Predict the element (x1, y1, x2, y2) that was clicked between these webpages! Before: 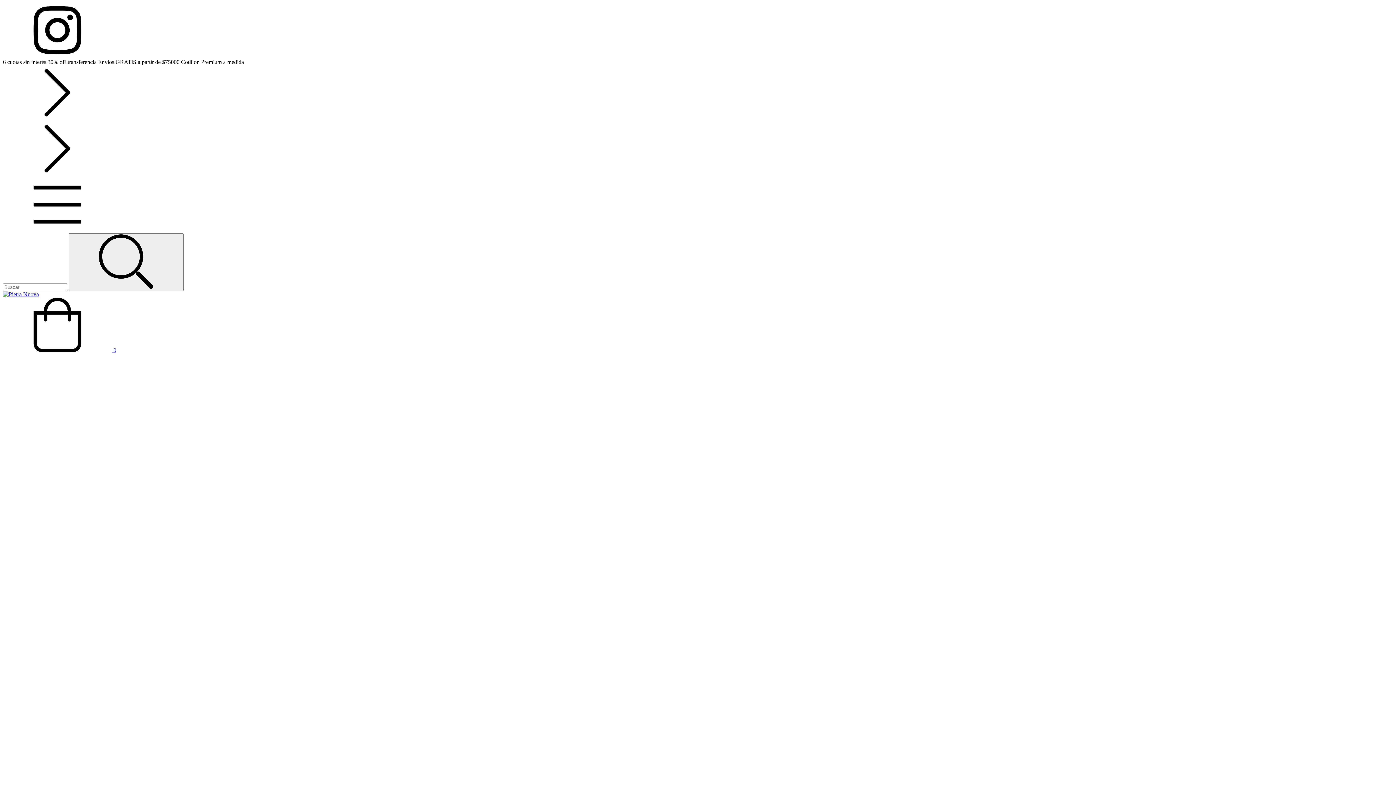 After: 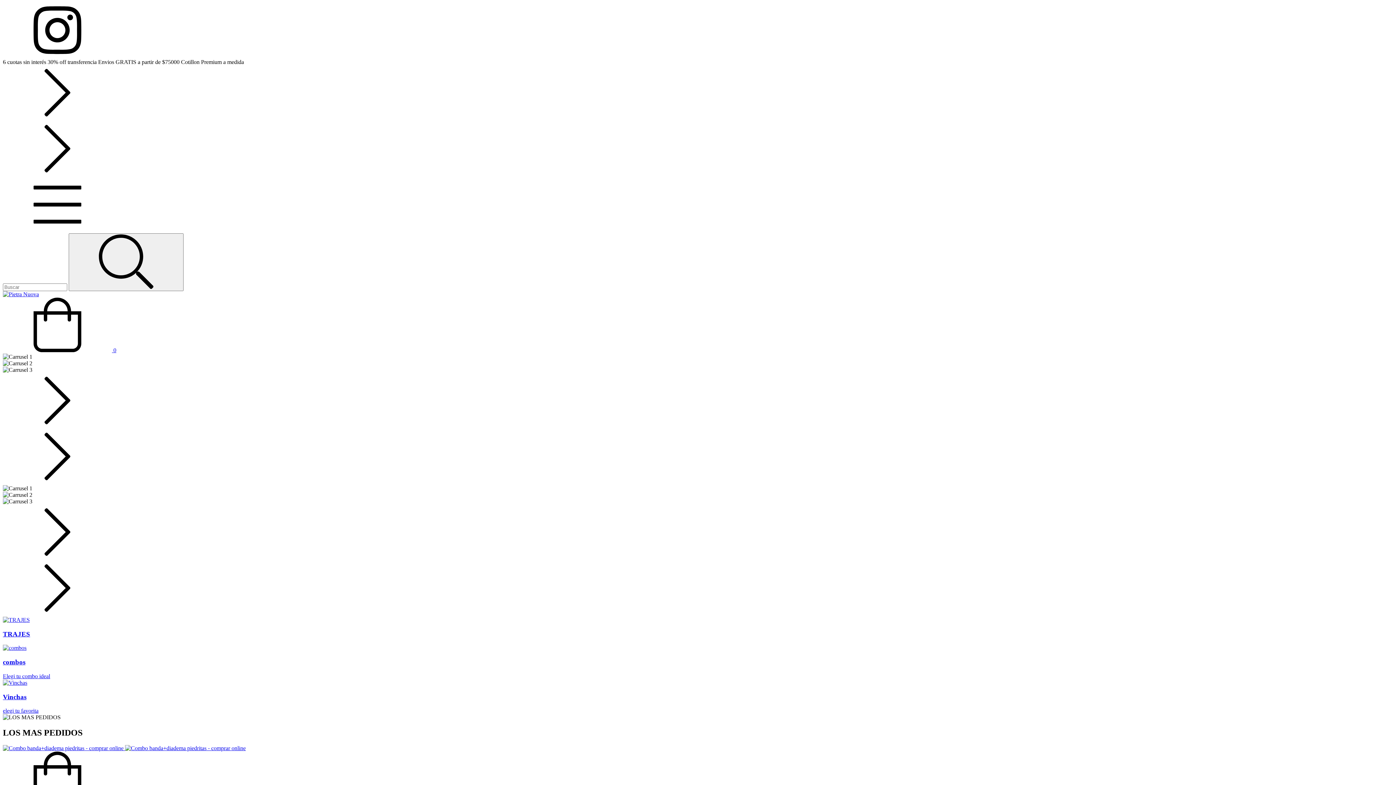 Action: bbox: (2, 291, 38, 297)